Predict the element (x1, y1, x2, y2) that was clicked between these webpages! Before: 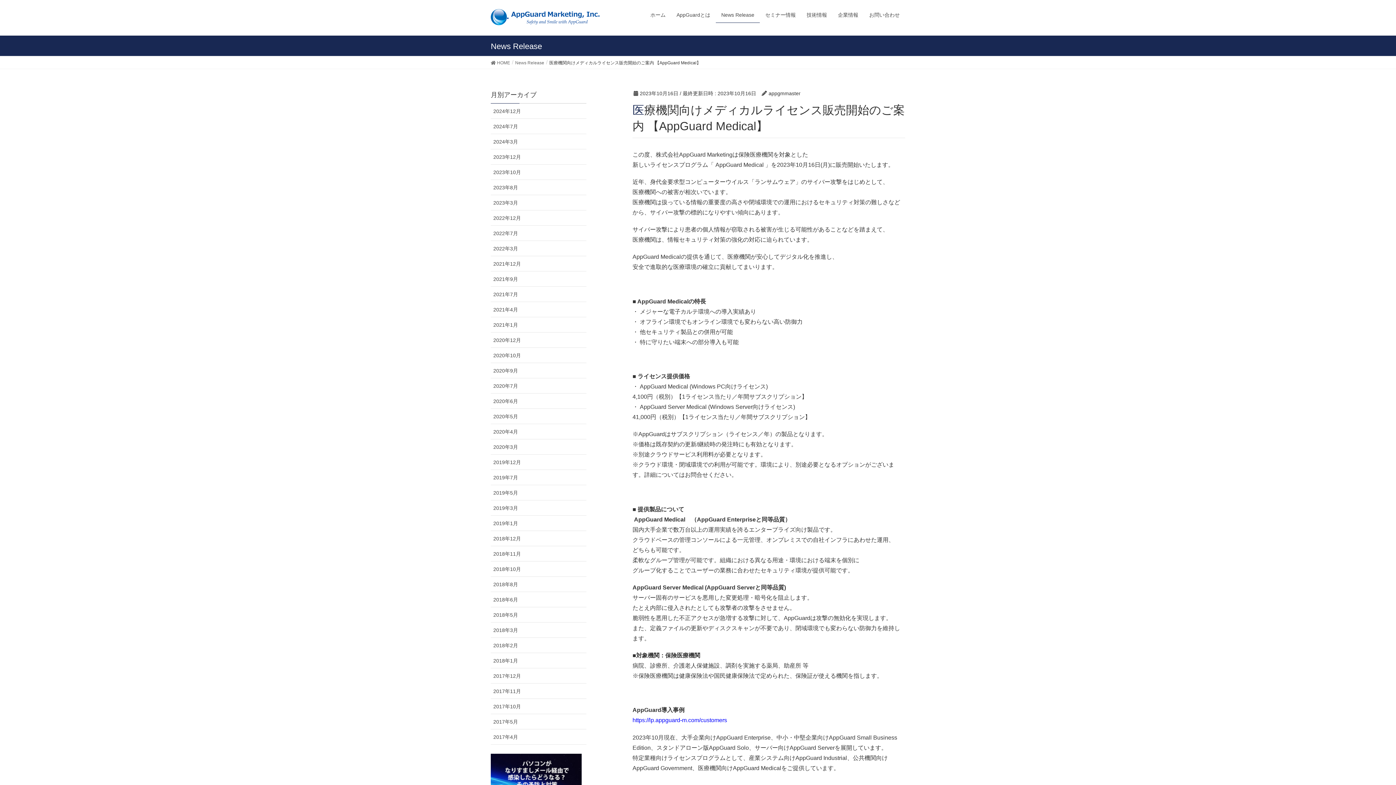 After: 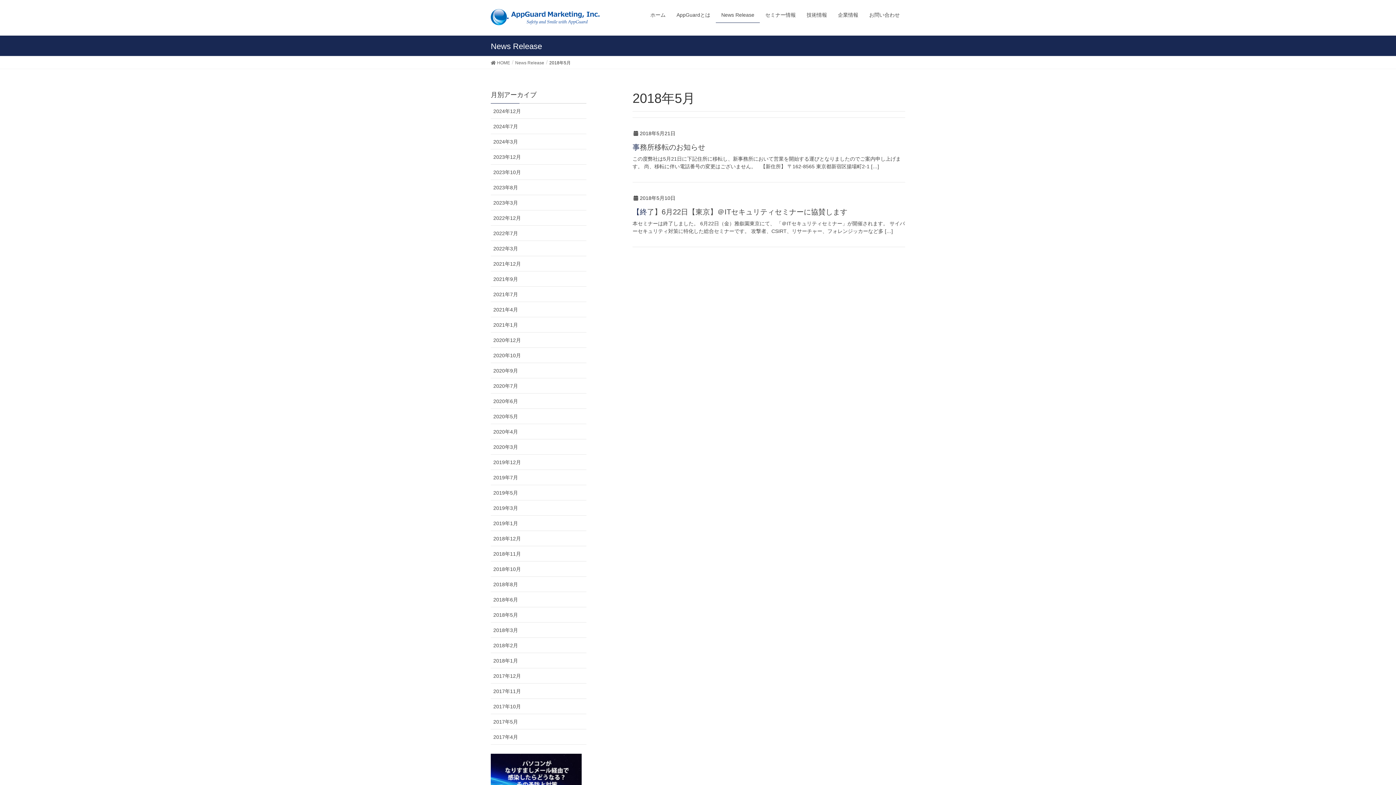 Action: bbox: (490, 607, 586, 622) label: 2018年5月